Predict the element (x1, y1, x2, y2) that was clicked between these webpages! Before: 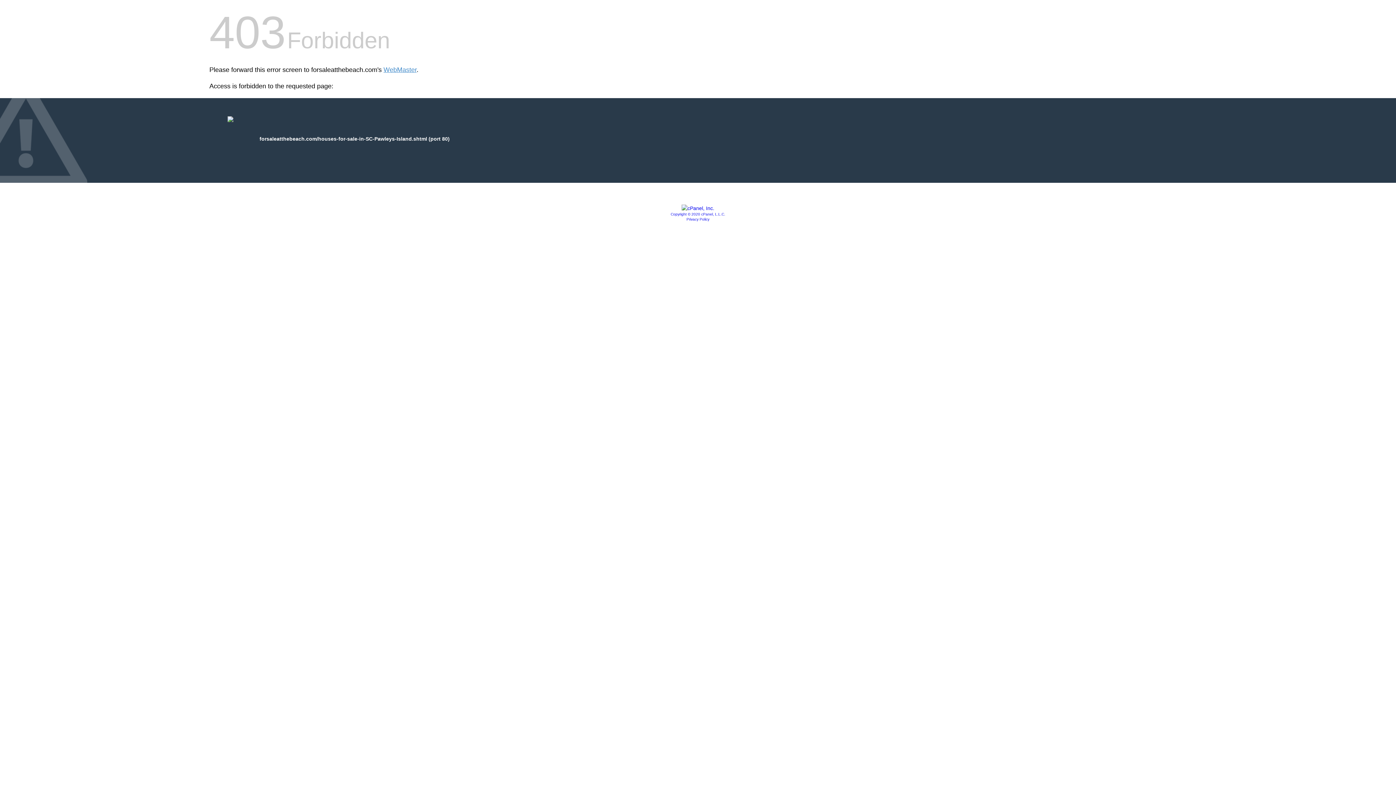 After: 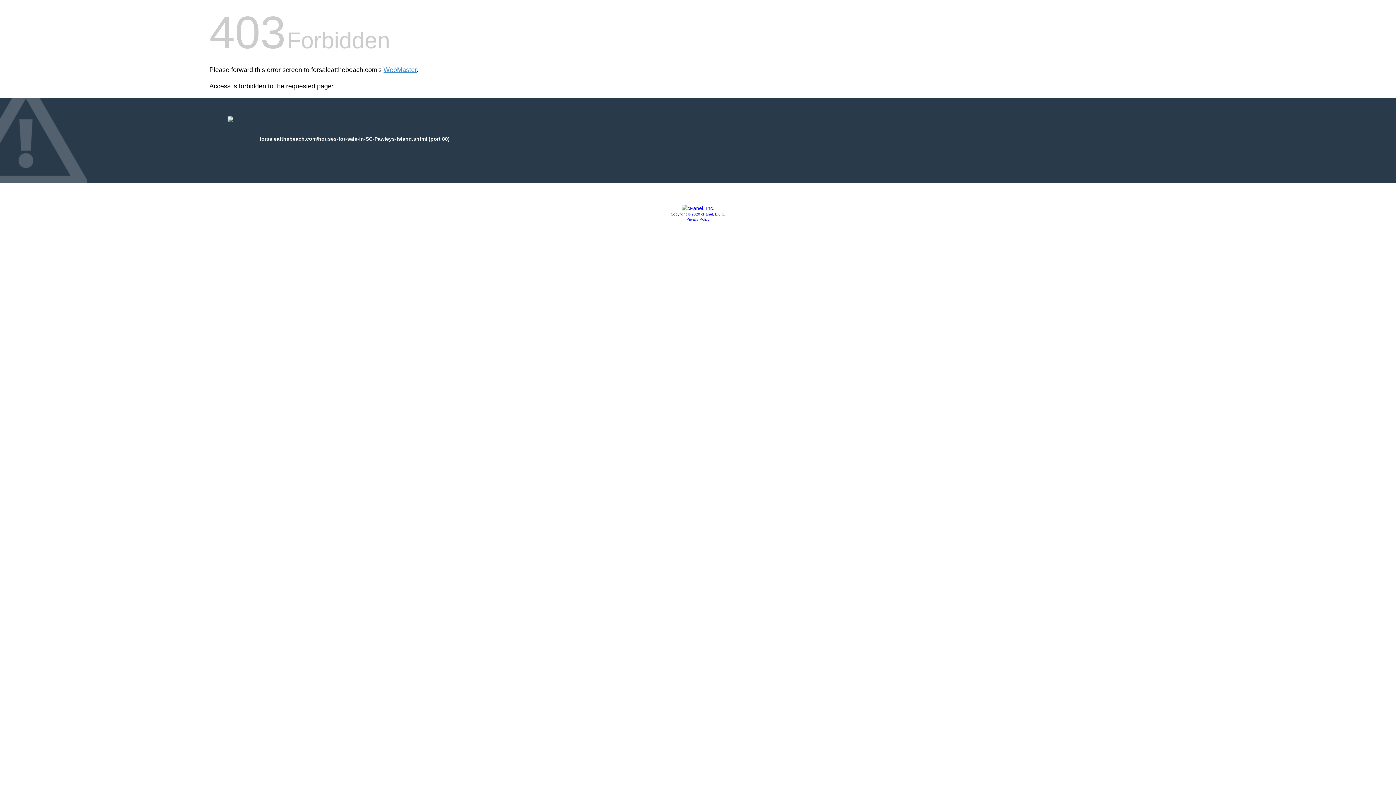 Action: bbox: (681, 205, 714, 211)